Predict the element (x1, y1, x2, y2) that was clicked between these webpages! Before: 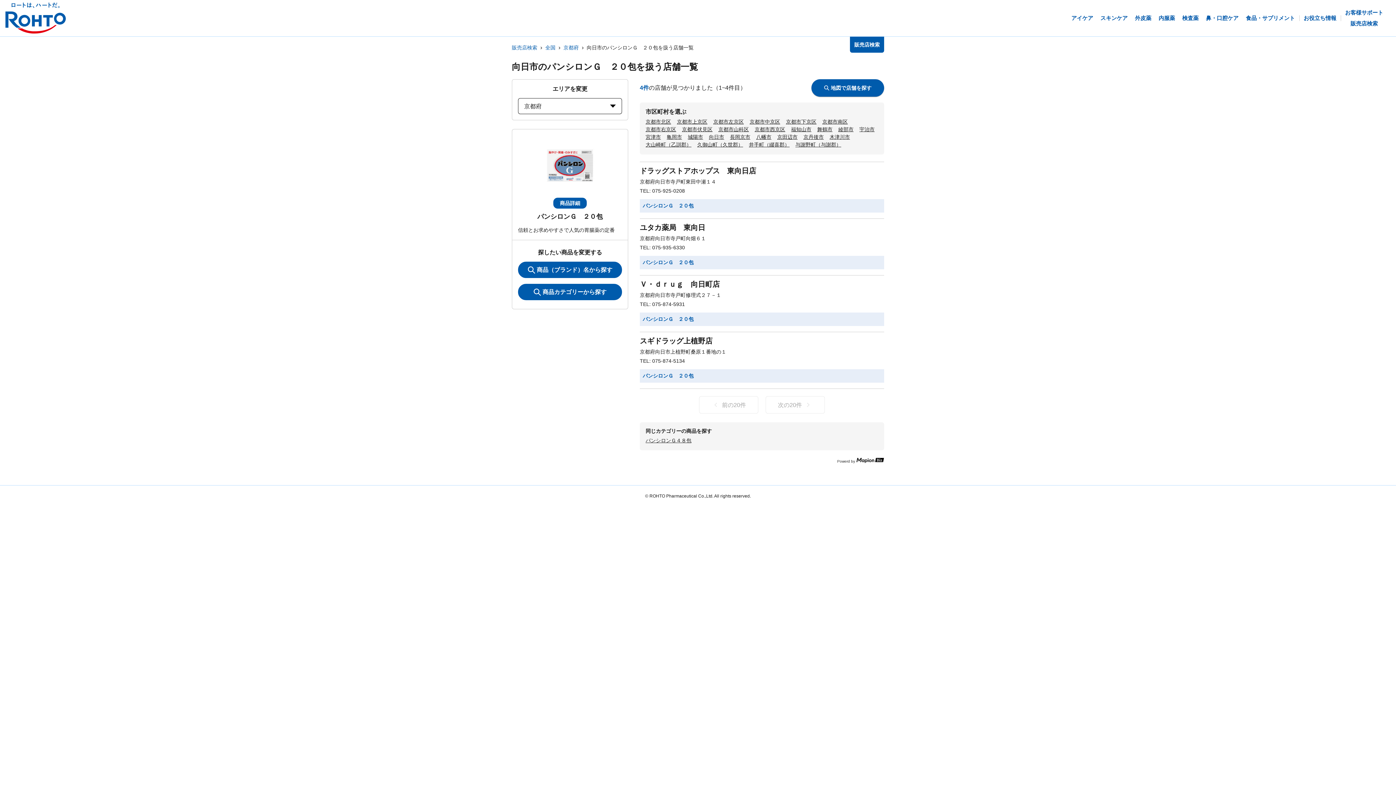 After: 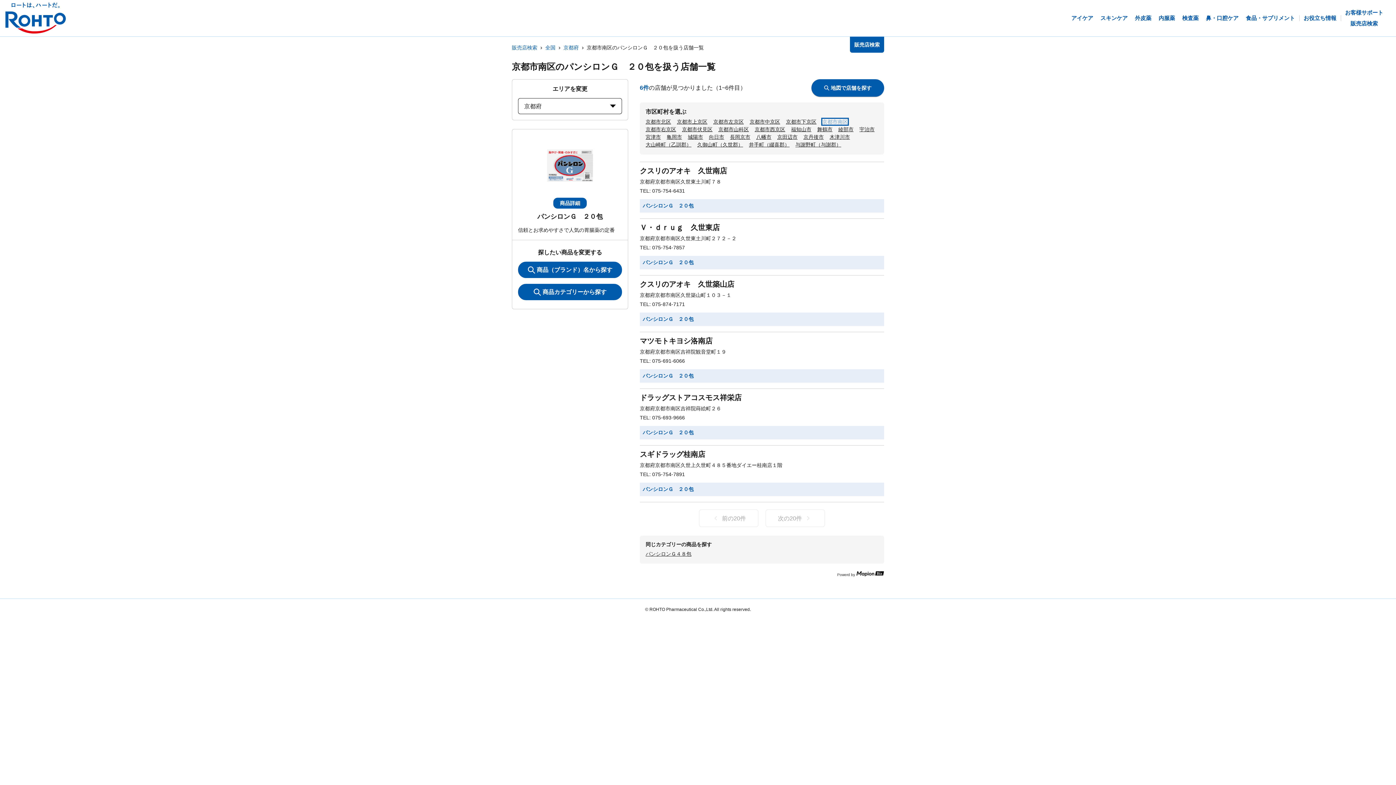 Action: bbox: (822, 118, 848, 124) label: 京都市南区